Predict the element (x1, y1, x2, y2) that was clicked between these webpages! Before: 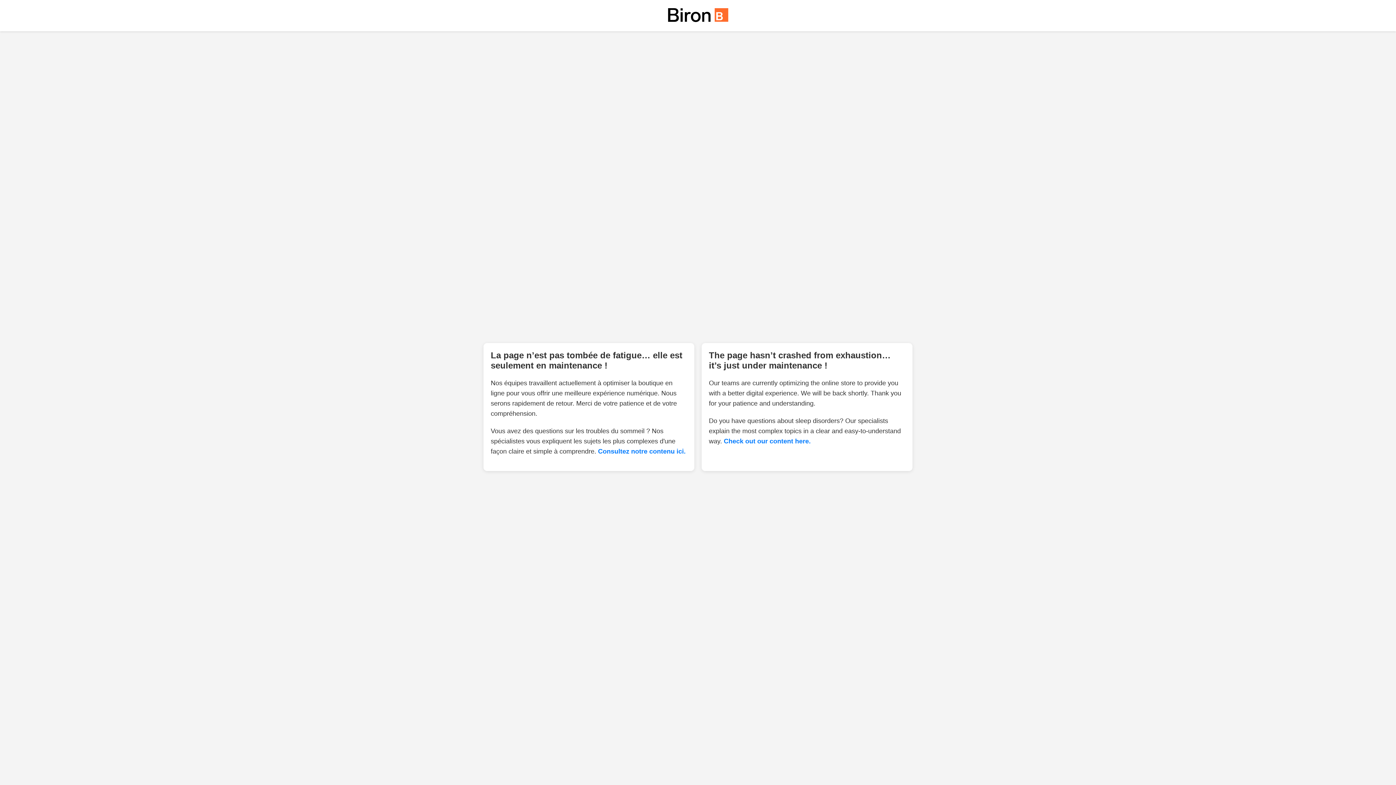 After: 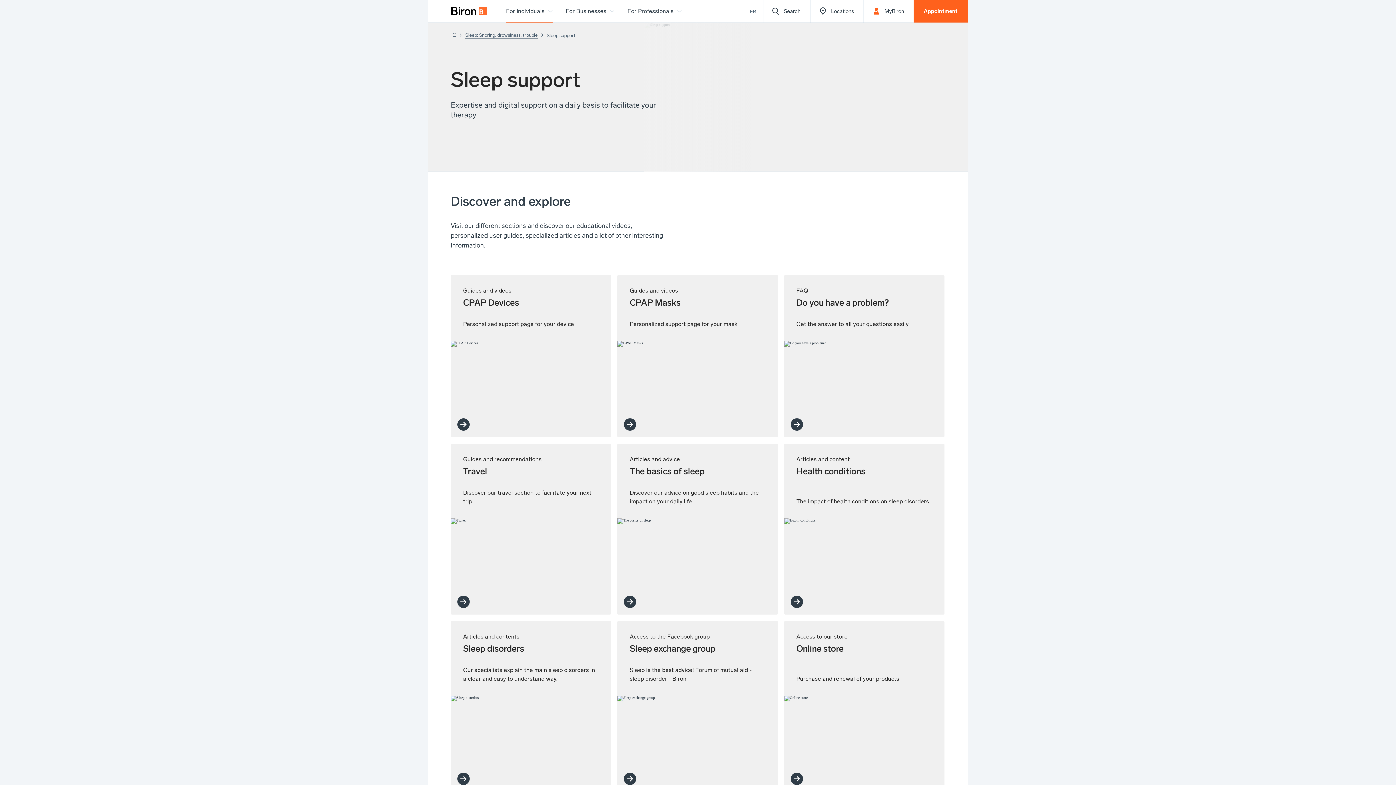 Action: label: Check out our content here. bbox: (724, 437, 810, 445)